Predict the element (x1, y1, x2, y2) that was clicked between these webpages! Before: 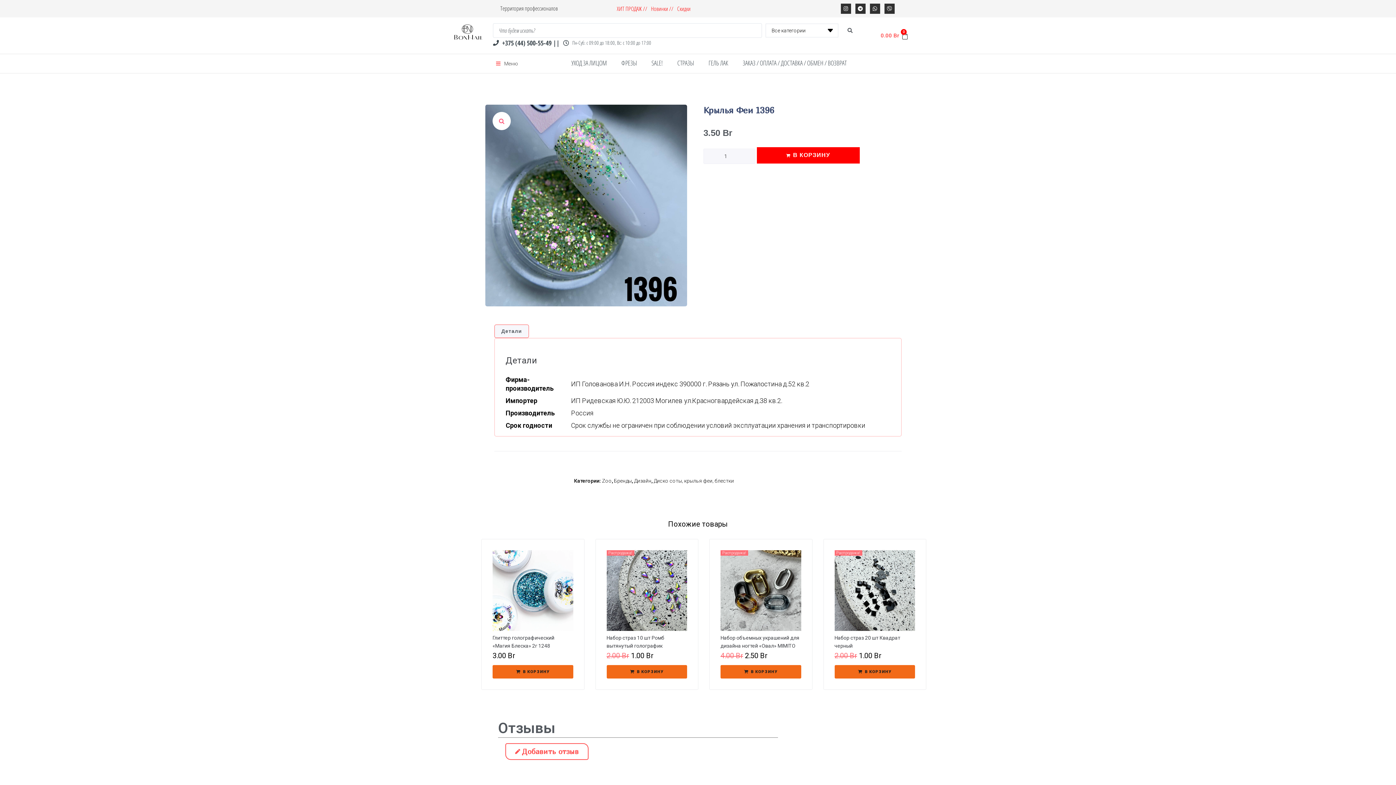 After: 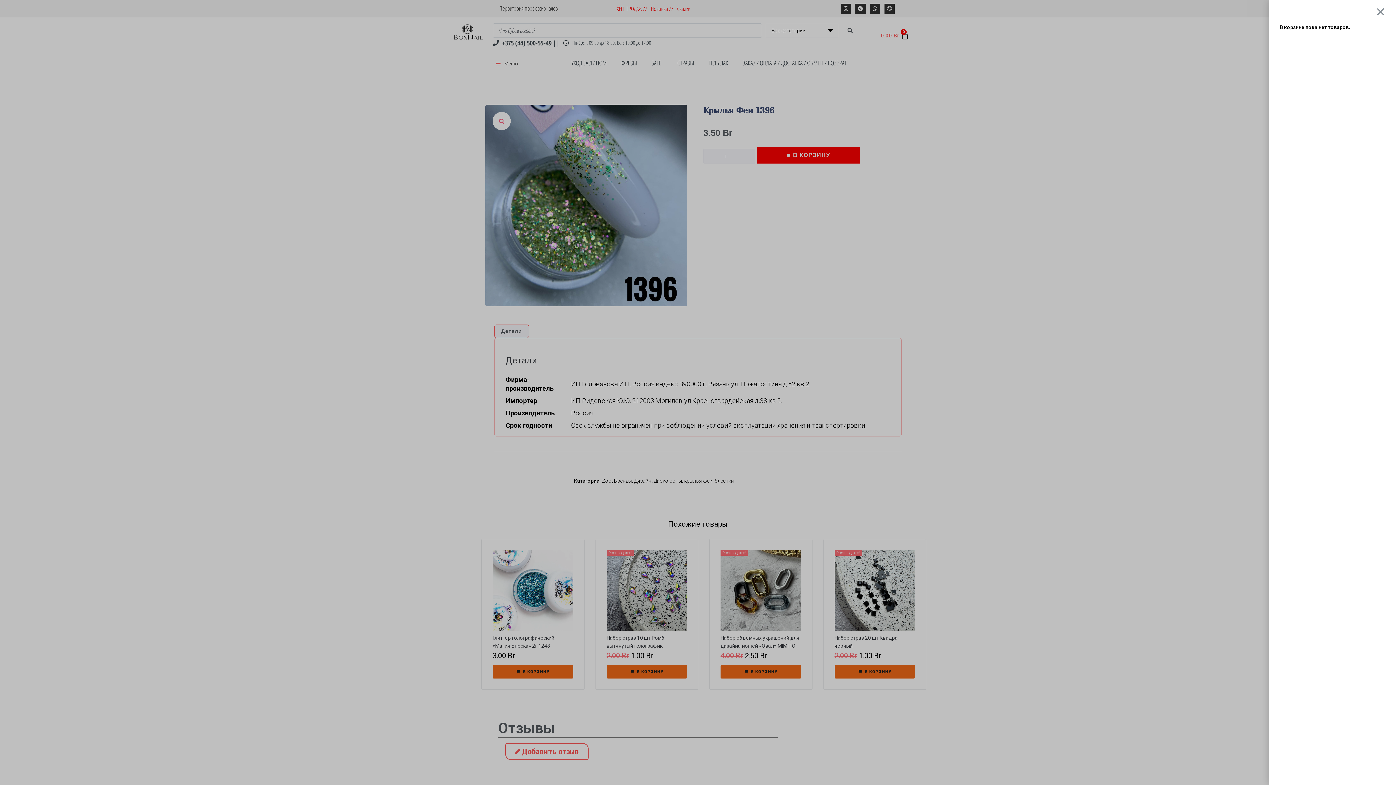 Action: label: 0.00 Br
0
Cart bbox: (871, 26, 918, 44)